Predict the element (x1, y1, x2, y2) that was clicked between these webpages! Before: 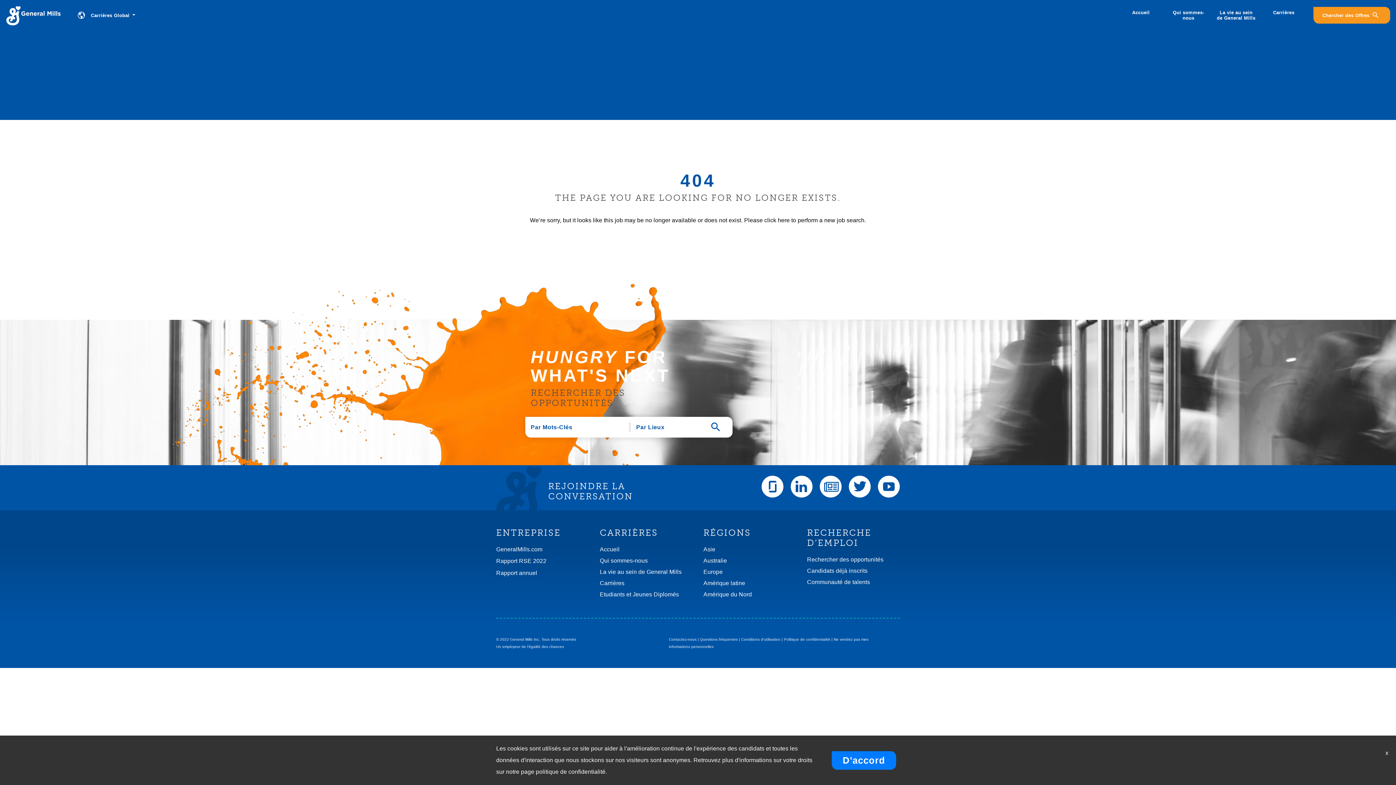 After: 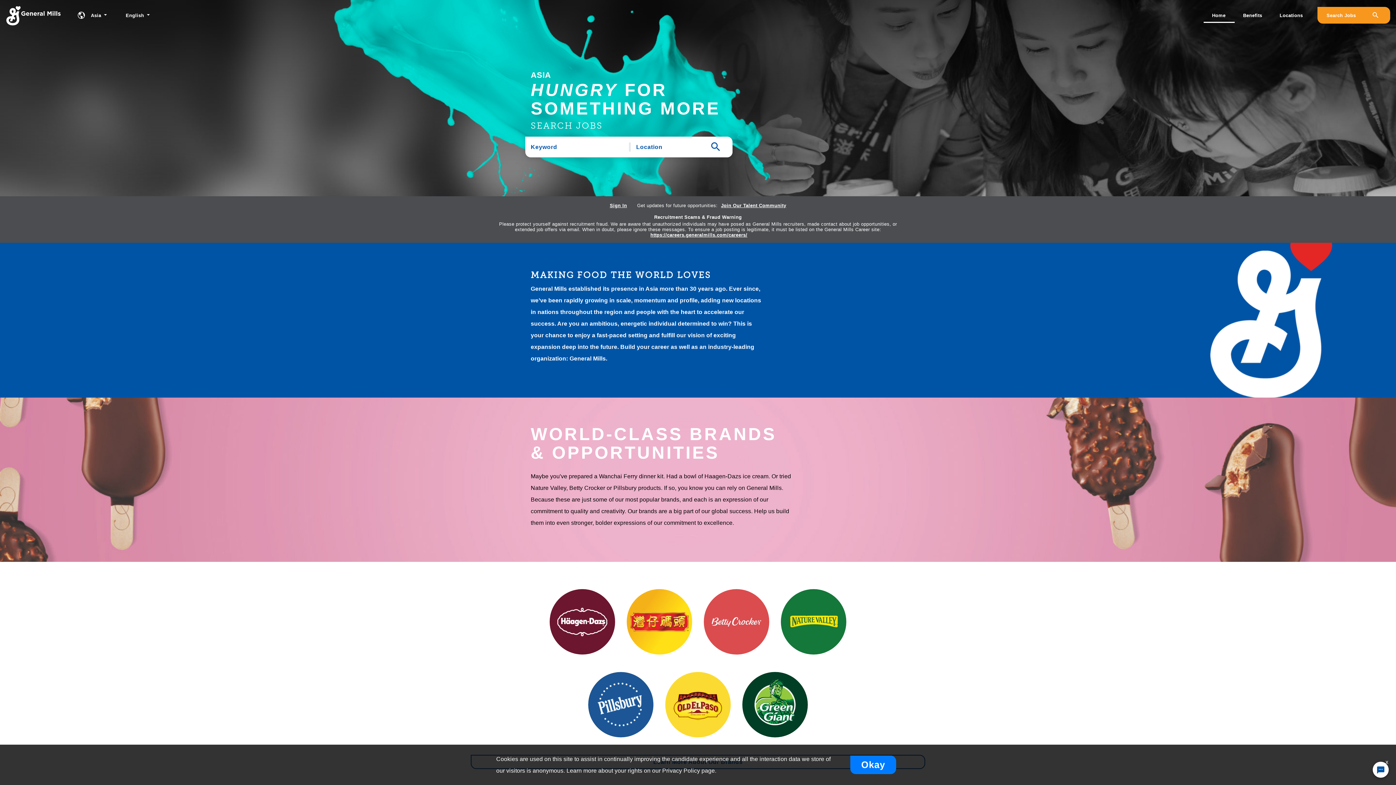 Action: label: Asie bbox: (703, 546, 715, 552)